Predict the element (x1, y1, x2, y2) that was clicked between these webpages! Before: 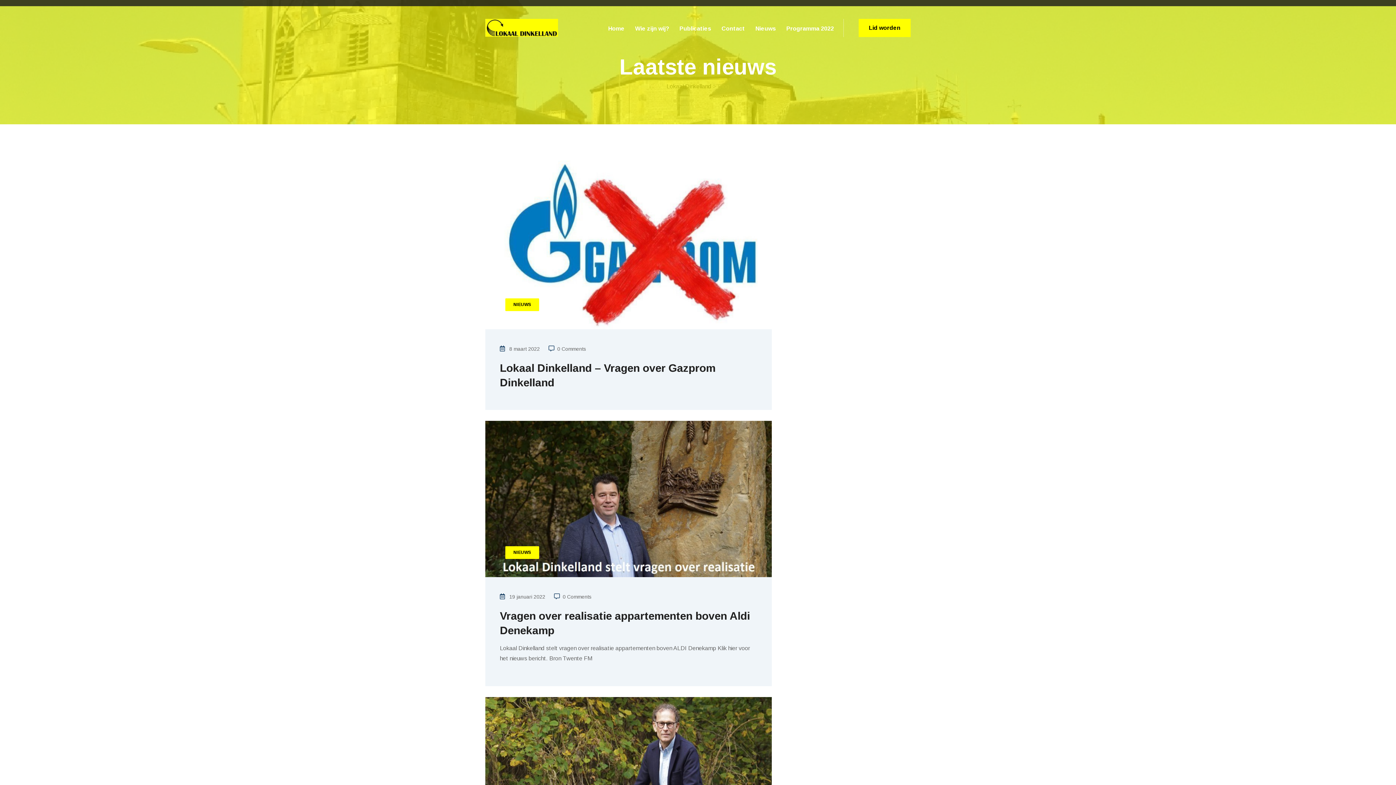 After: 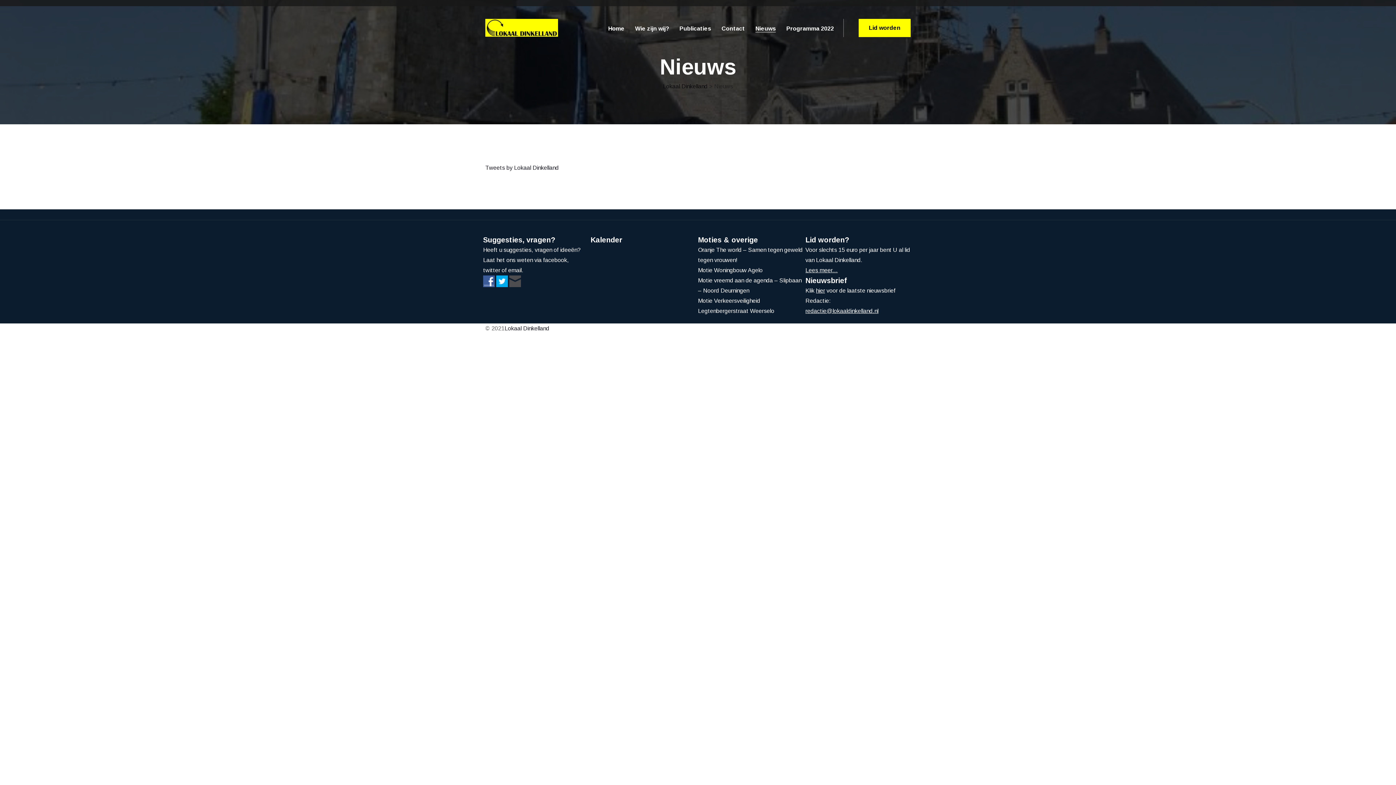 Action: label: Nieuws bbox: (755, 23, 776, 34)